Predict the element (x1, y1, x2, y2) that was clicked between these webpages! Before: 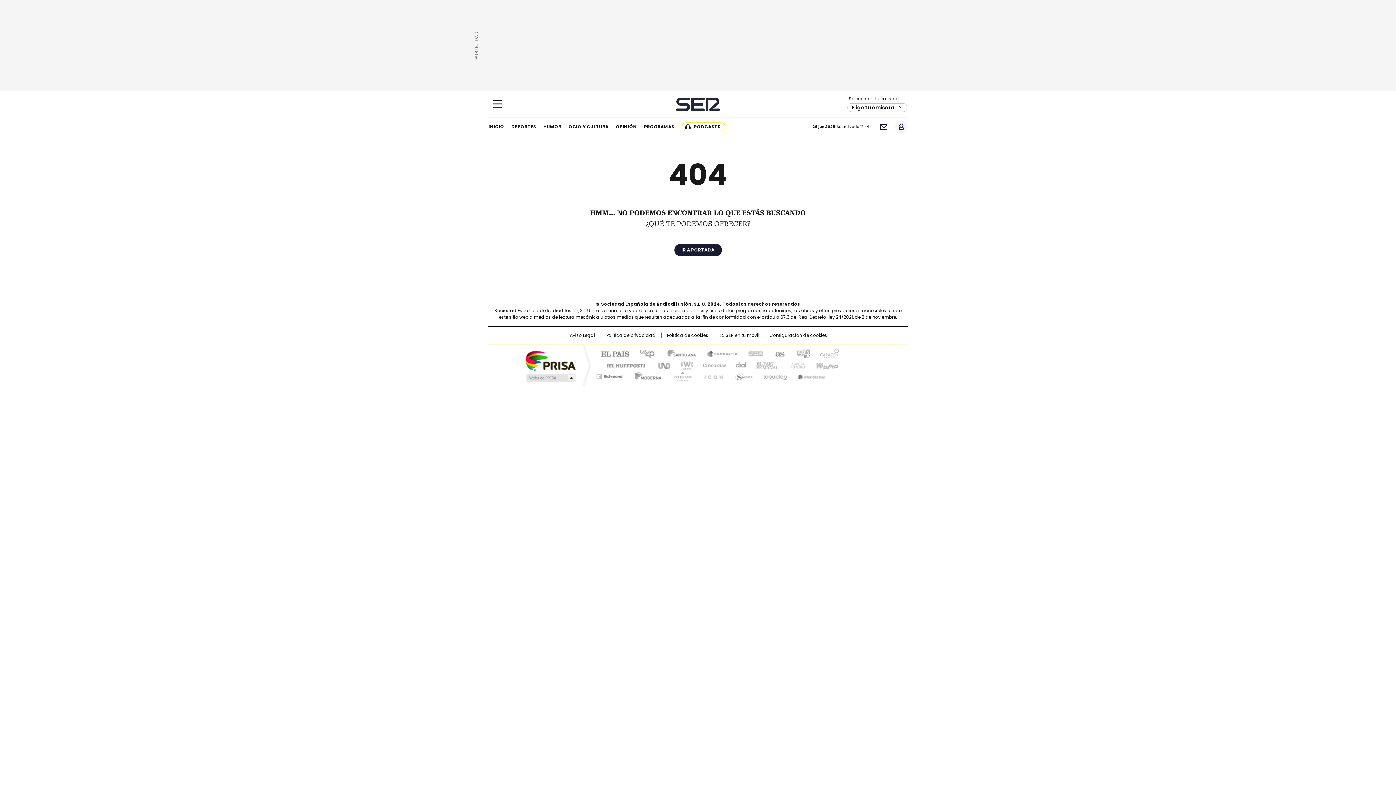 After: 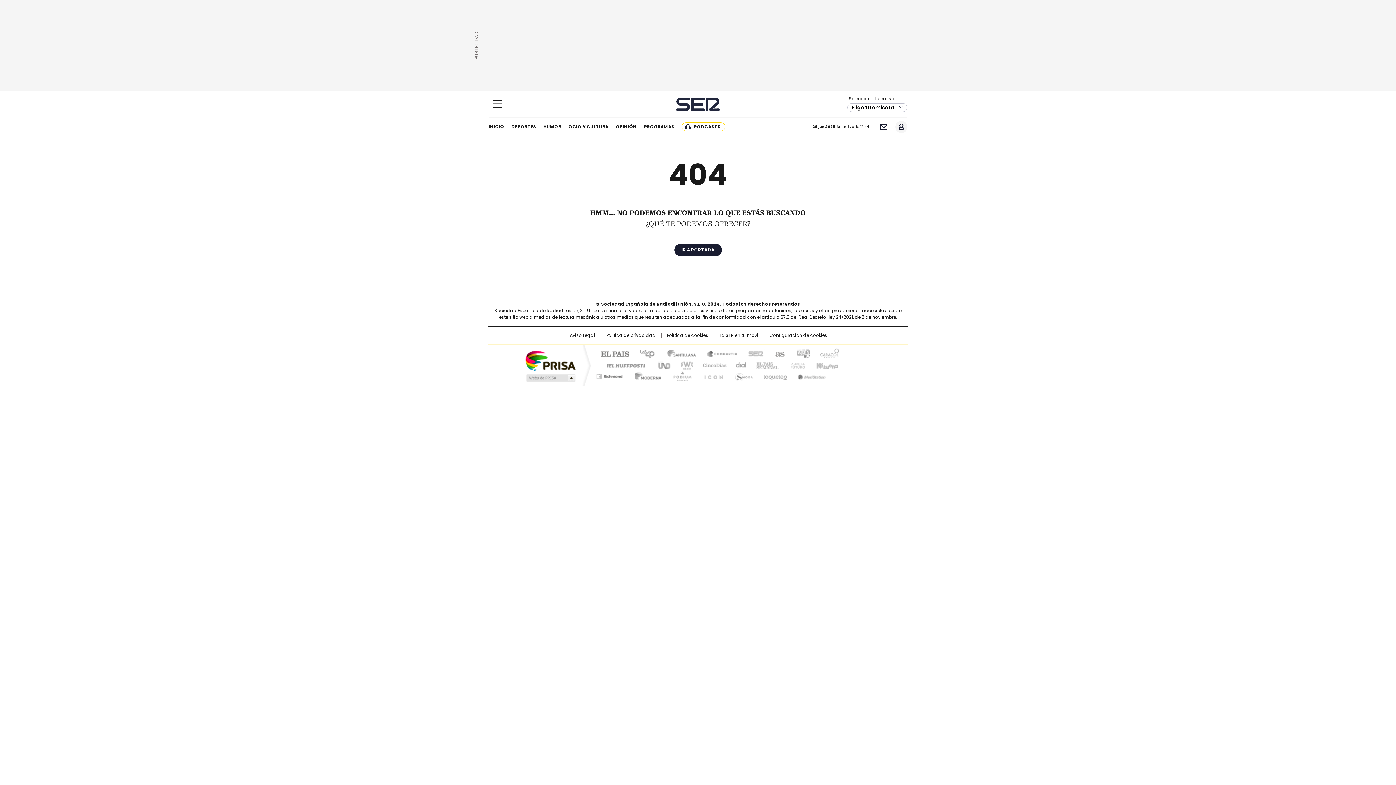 Action: bbox: (847, 103, 907, 111) label: Elige tu emisora